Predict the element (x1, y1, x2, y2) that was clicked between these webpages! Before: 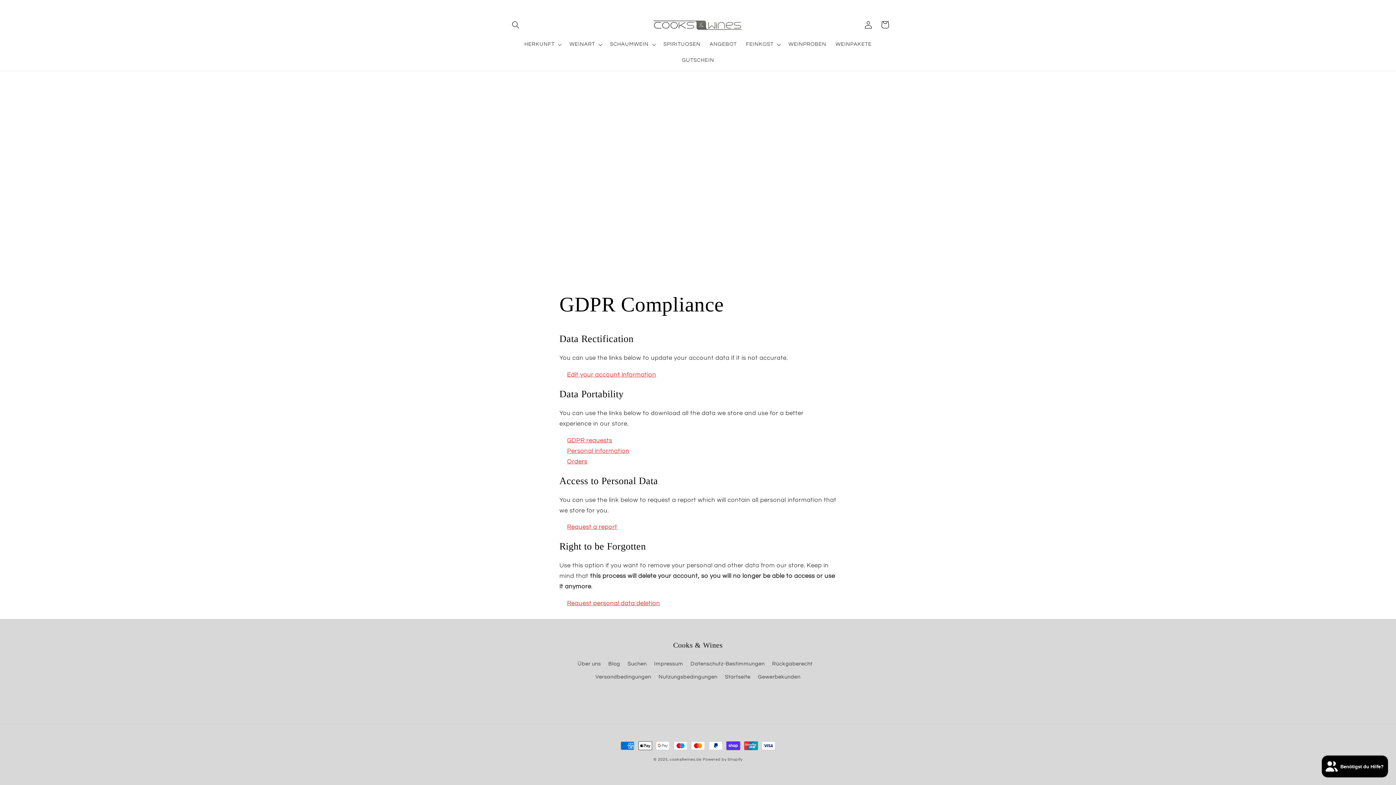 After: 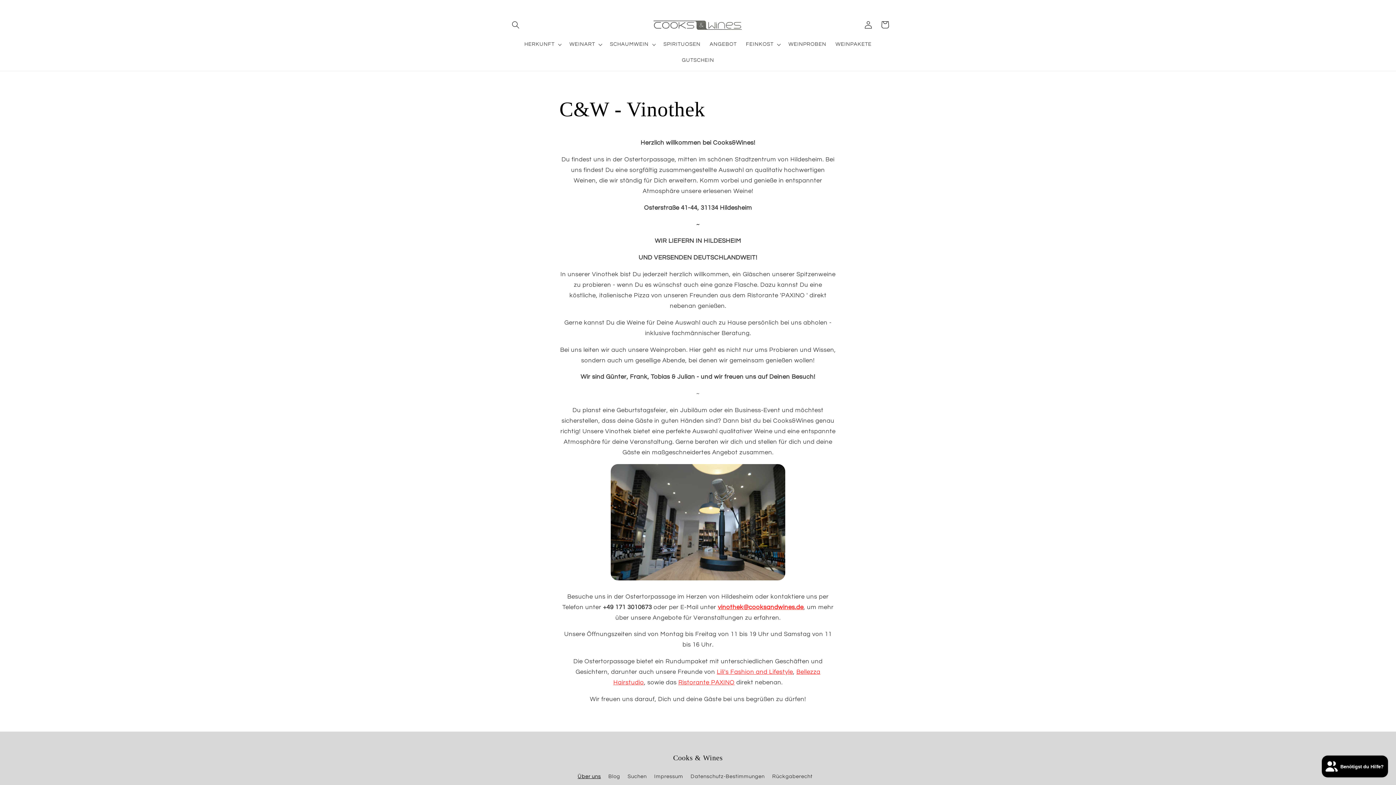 Action: label: Über uns bbox: (577, 659, 601, 670)